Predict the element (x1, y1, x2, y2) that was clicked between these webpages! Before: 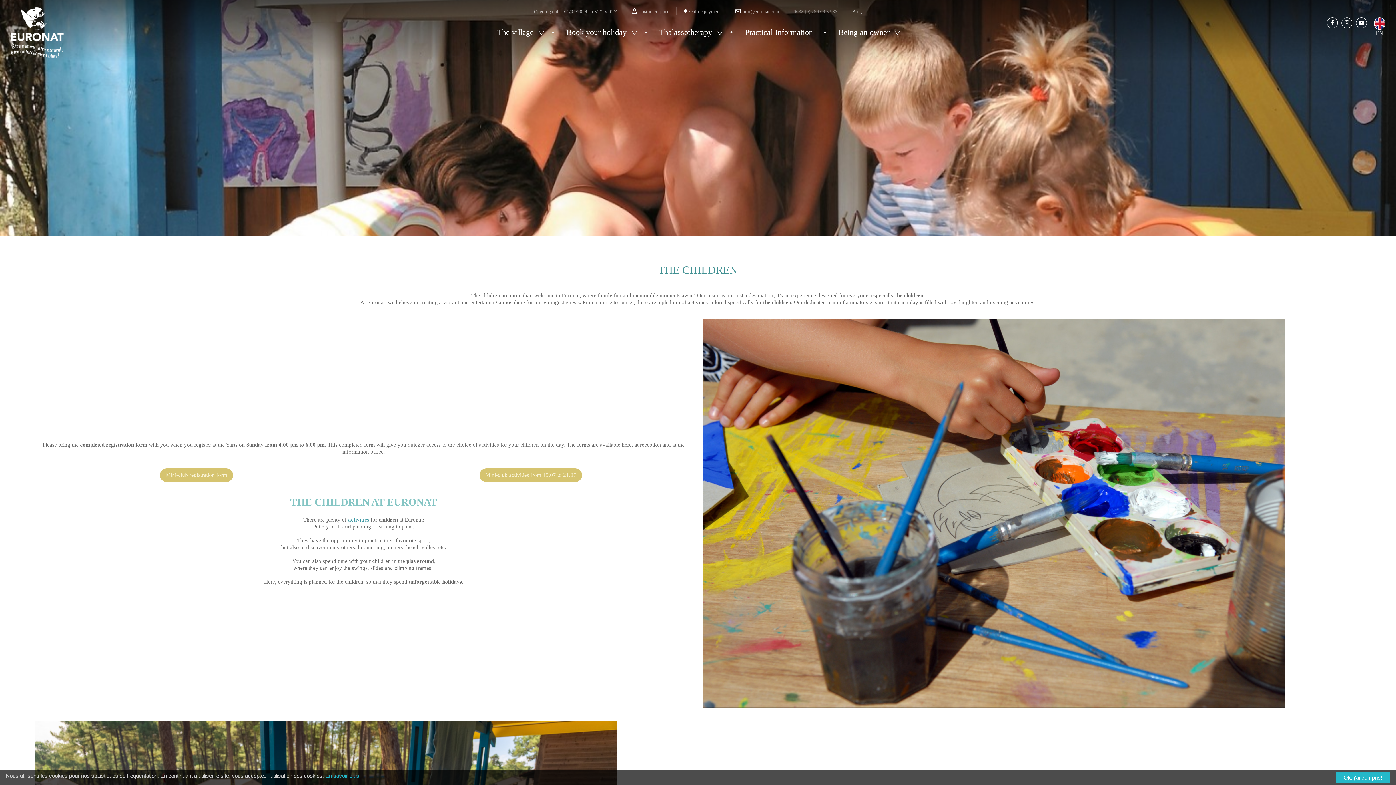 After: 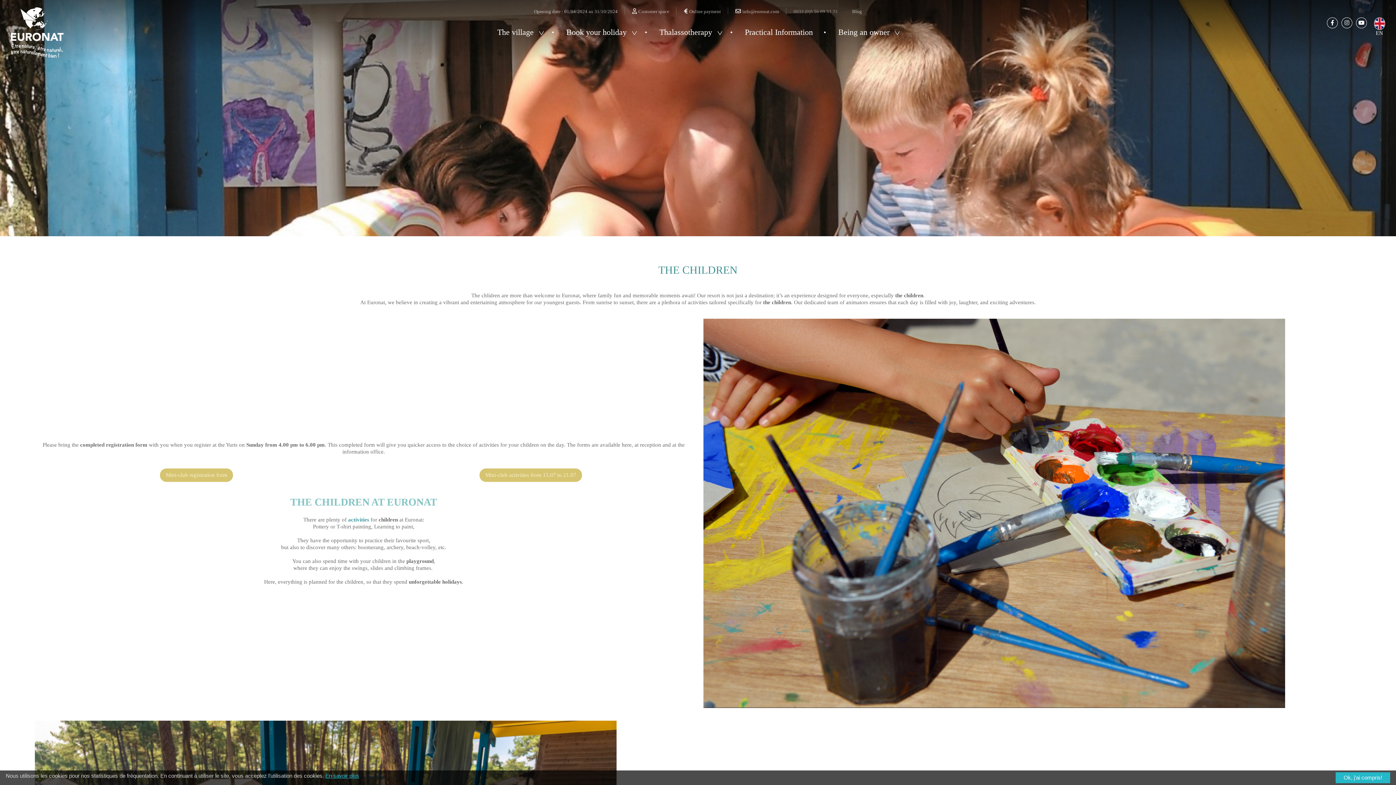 Action: label: Mini-club registration form bbox: (159, 468, 233, 482)